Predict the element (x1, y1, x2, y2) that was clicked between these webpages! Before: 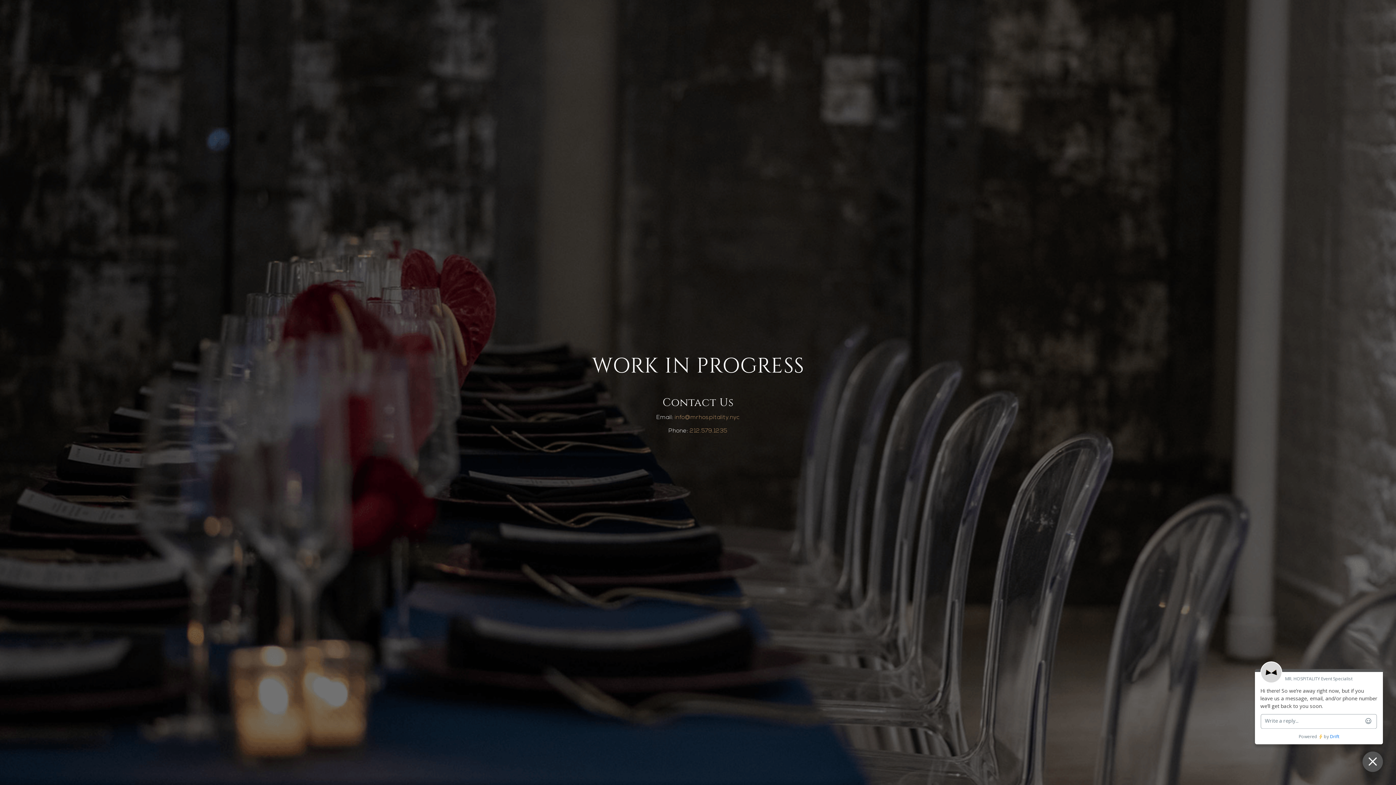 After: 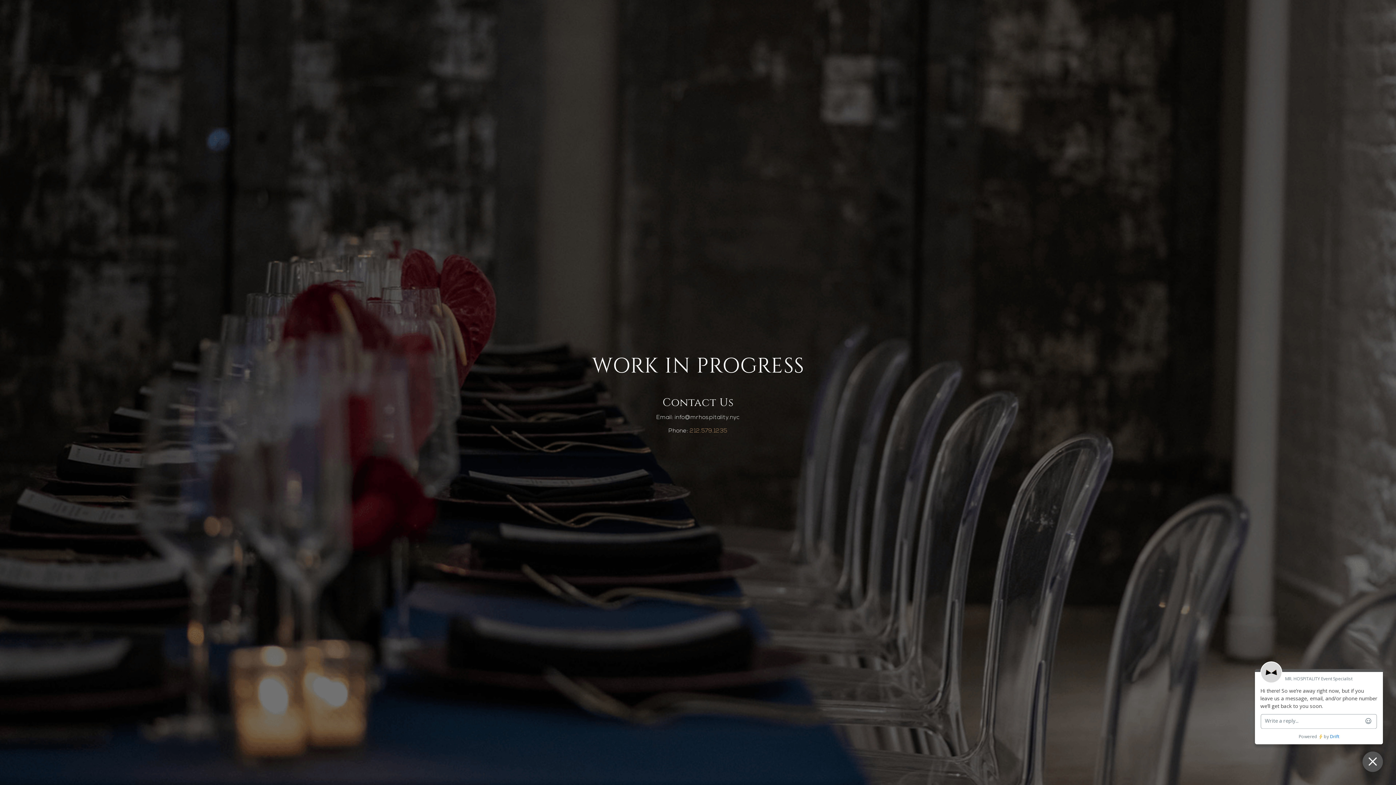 Action: label: info@mrhospitality.nyc bbox: (674, 414, 739, 420)